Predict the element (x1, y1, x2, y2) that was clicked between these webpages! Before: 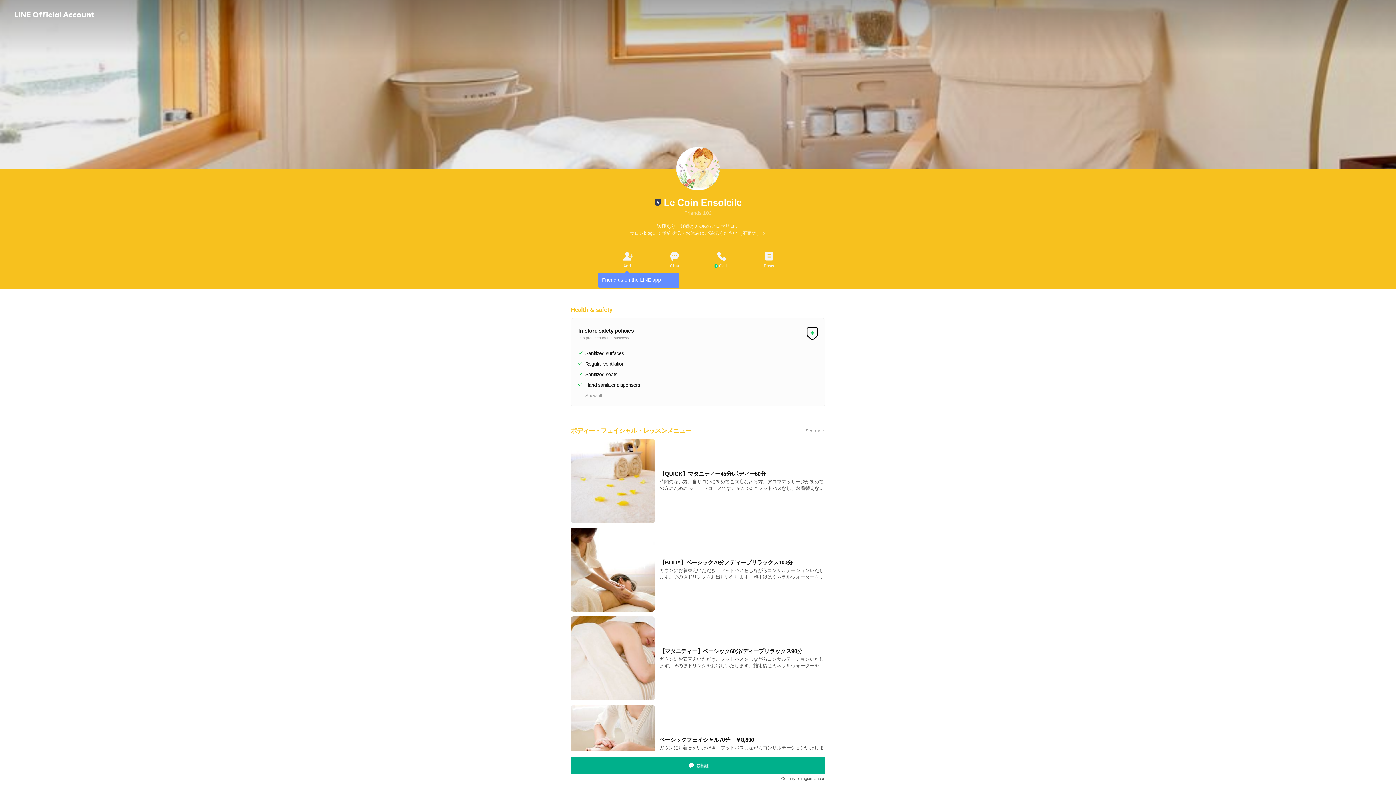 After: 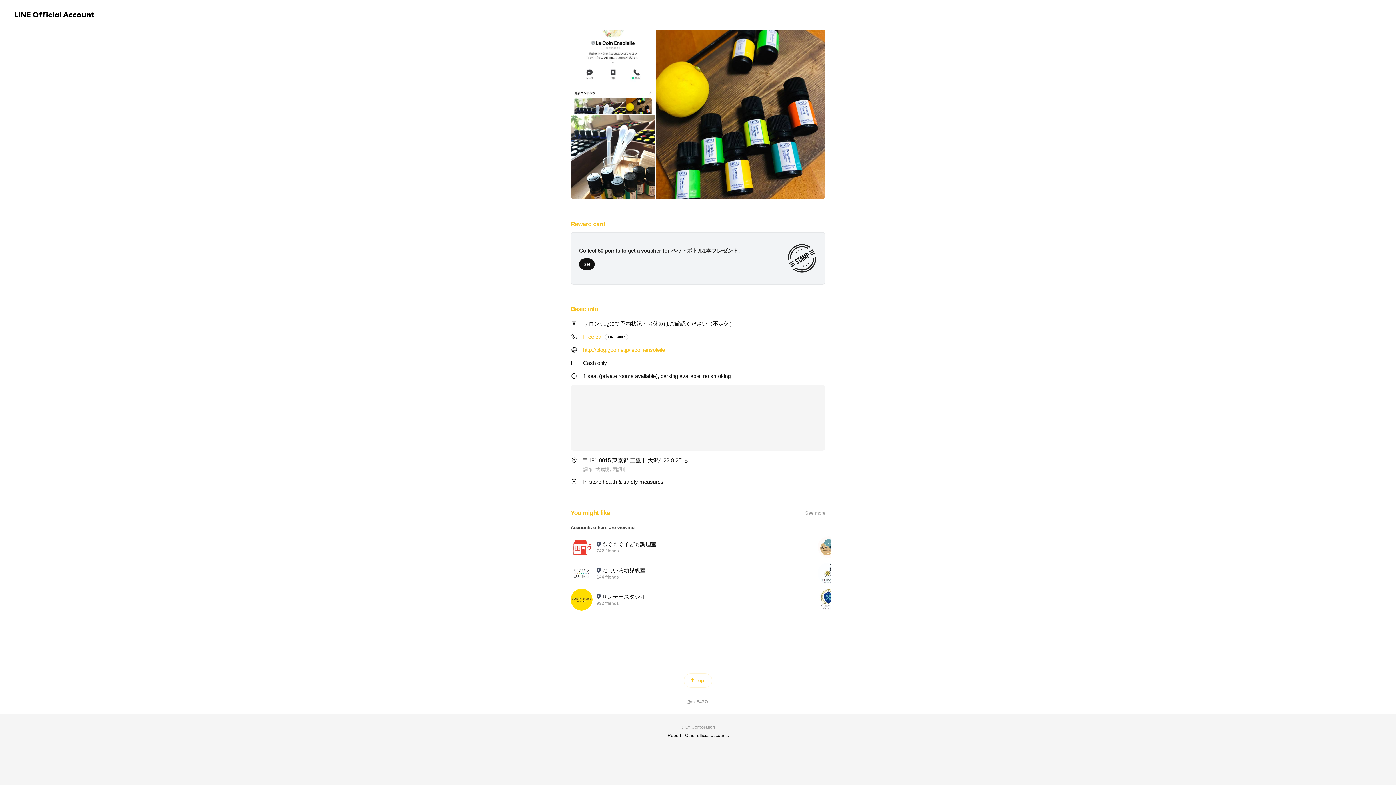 Action: label: サロンblogにて予約状況・お休みはご確認ください（不定休） bbox: (629, 230, 766, 236)